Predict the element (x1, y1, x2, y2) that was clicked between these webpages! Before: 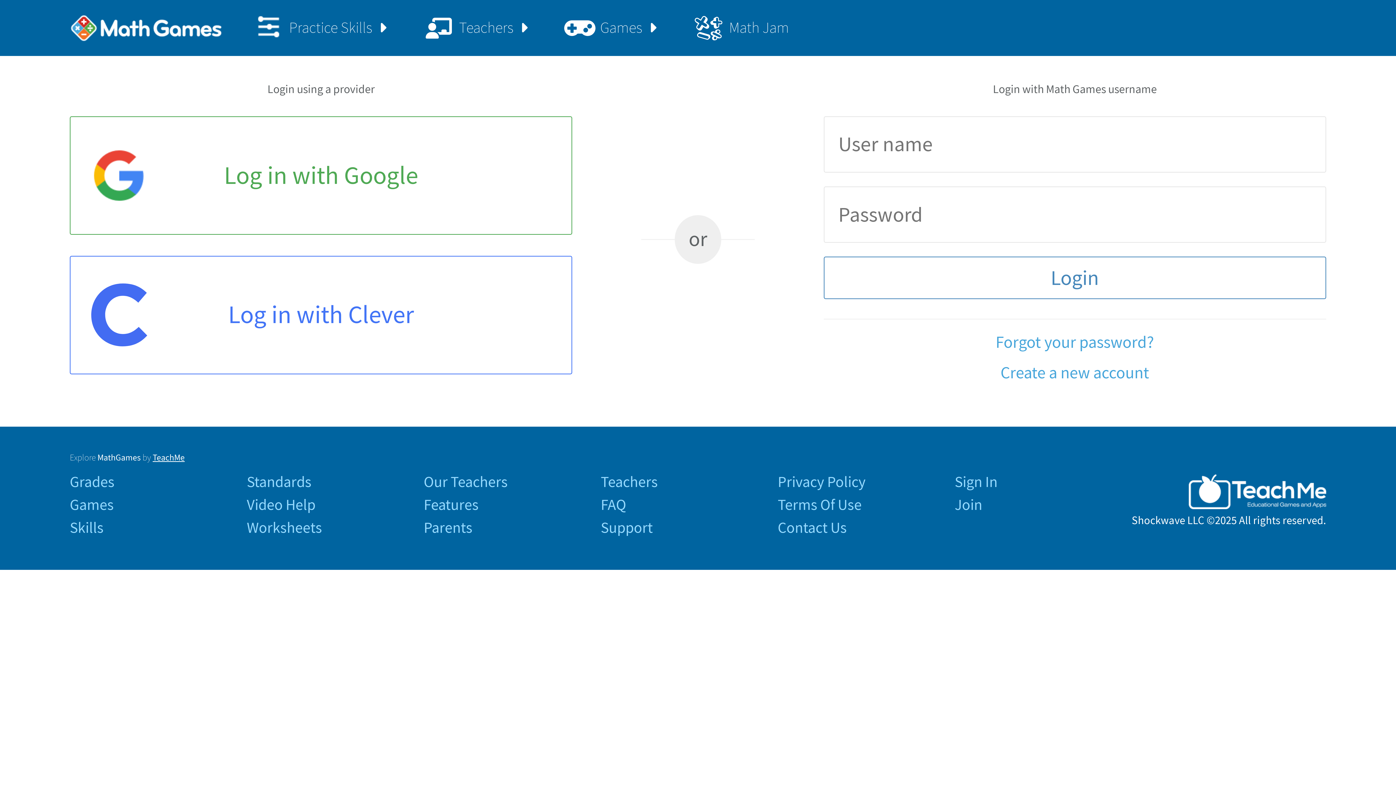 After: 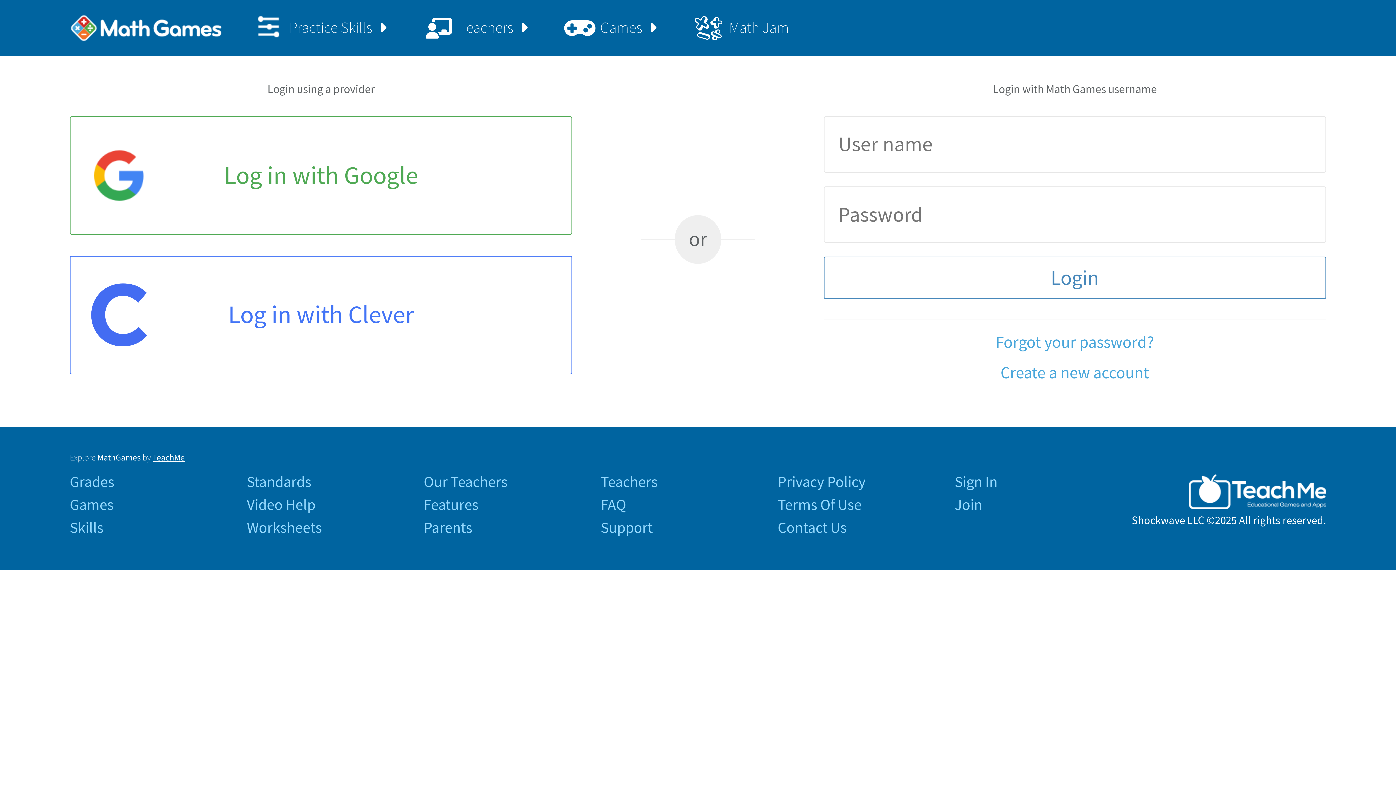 Action: label: TeachMe bbox: (152, 452, 184, 463)